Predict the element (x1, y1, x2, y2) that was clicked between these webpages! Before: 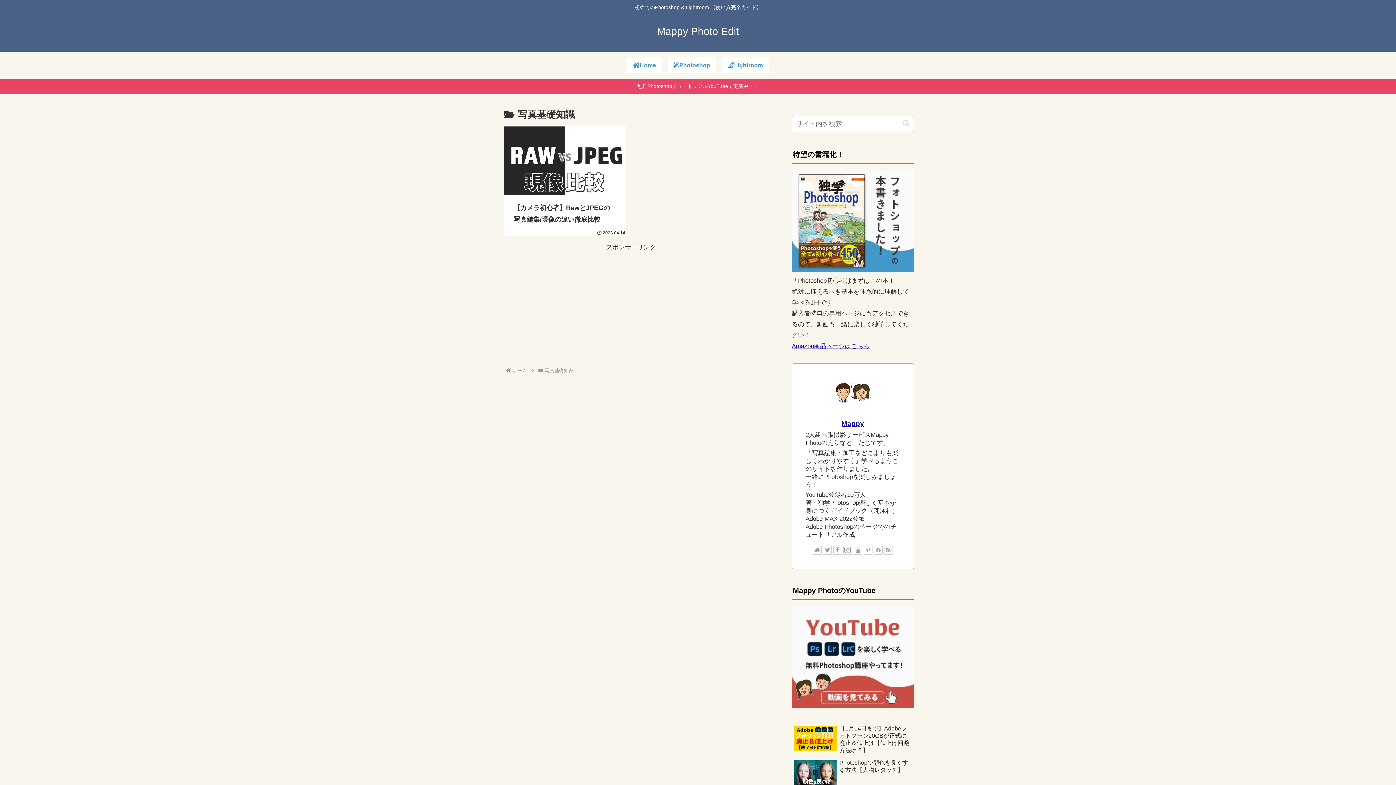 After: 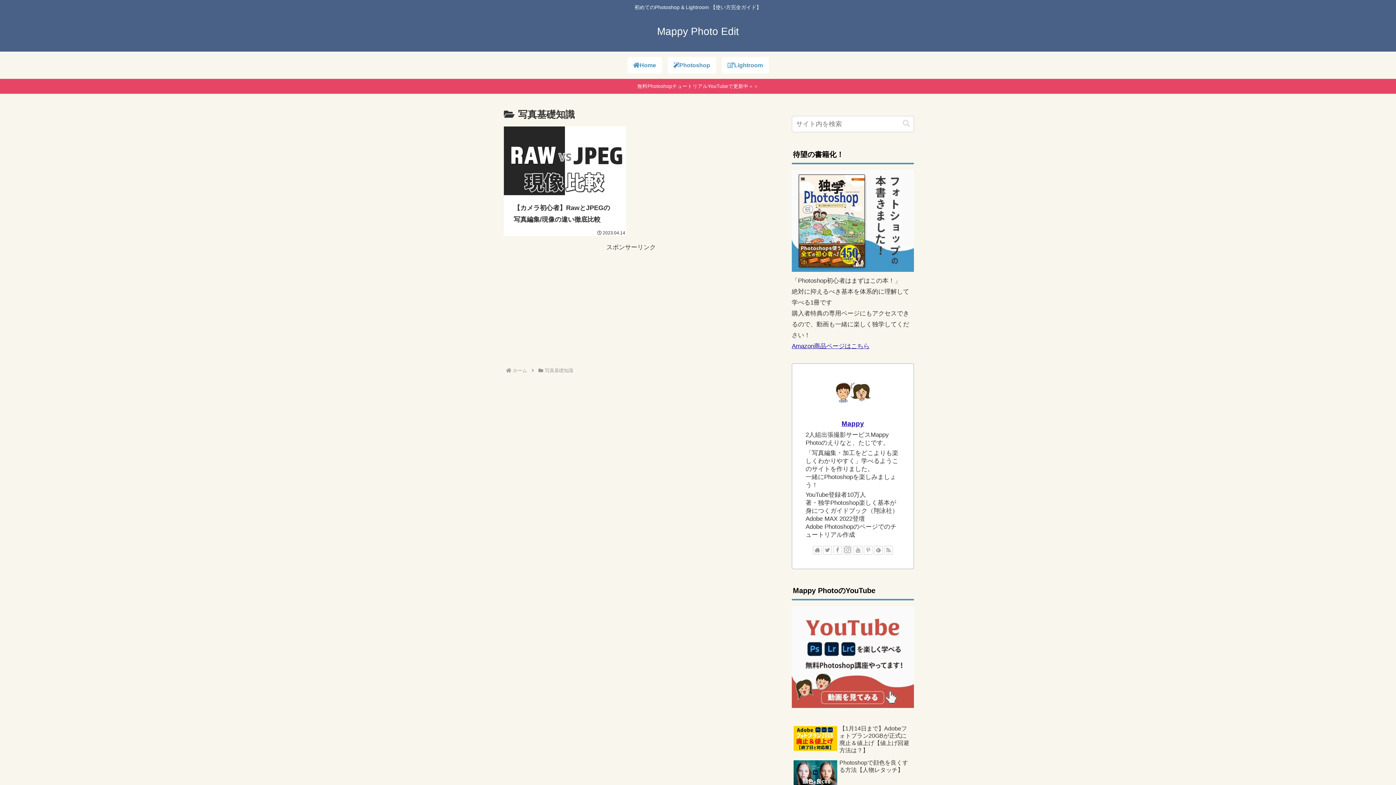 Action: label: 写真基礎知識 bbox: (543, 368, 574, 373)